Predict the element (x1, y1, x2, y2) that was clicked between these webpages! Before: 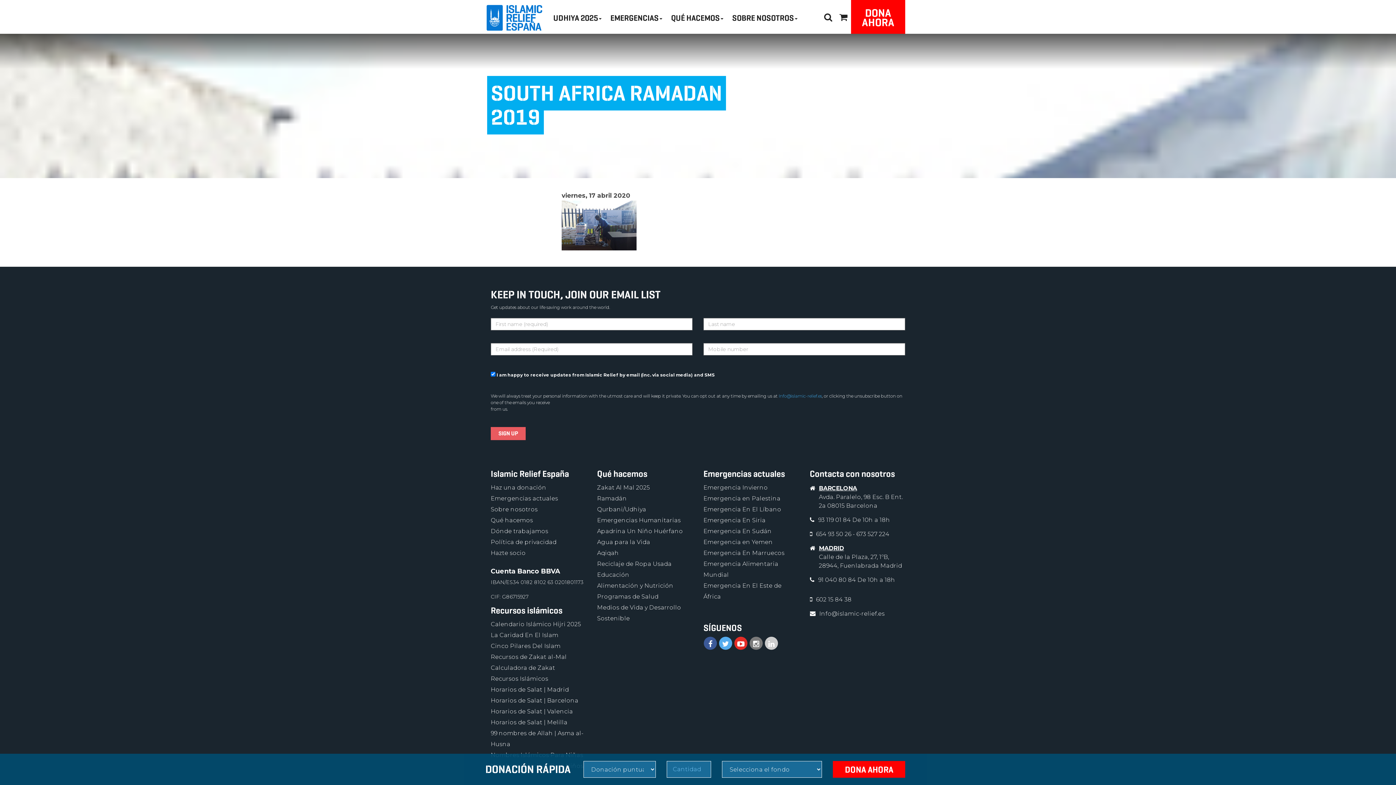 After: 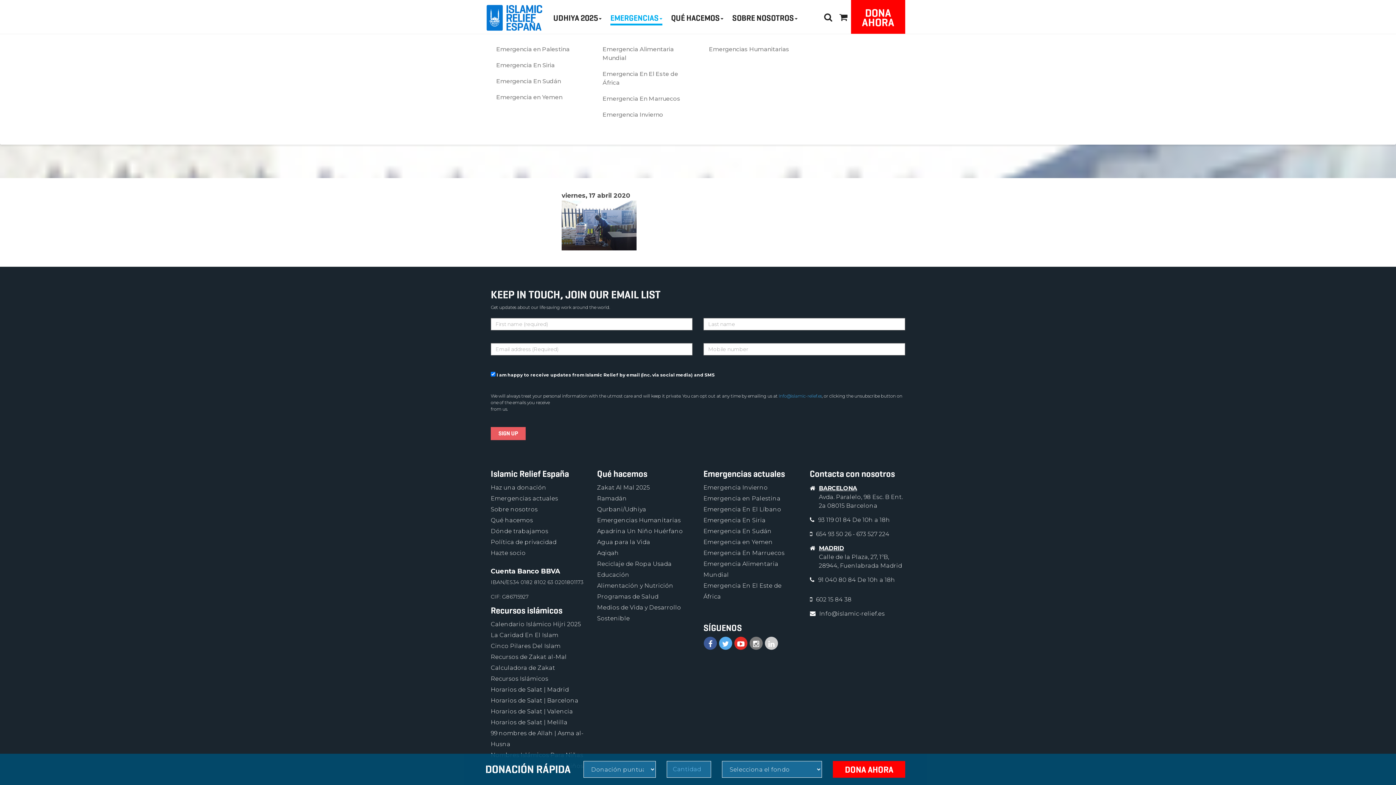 Action: label: EMERGENCIAS bbox: (606, 0, 666, 32)